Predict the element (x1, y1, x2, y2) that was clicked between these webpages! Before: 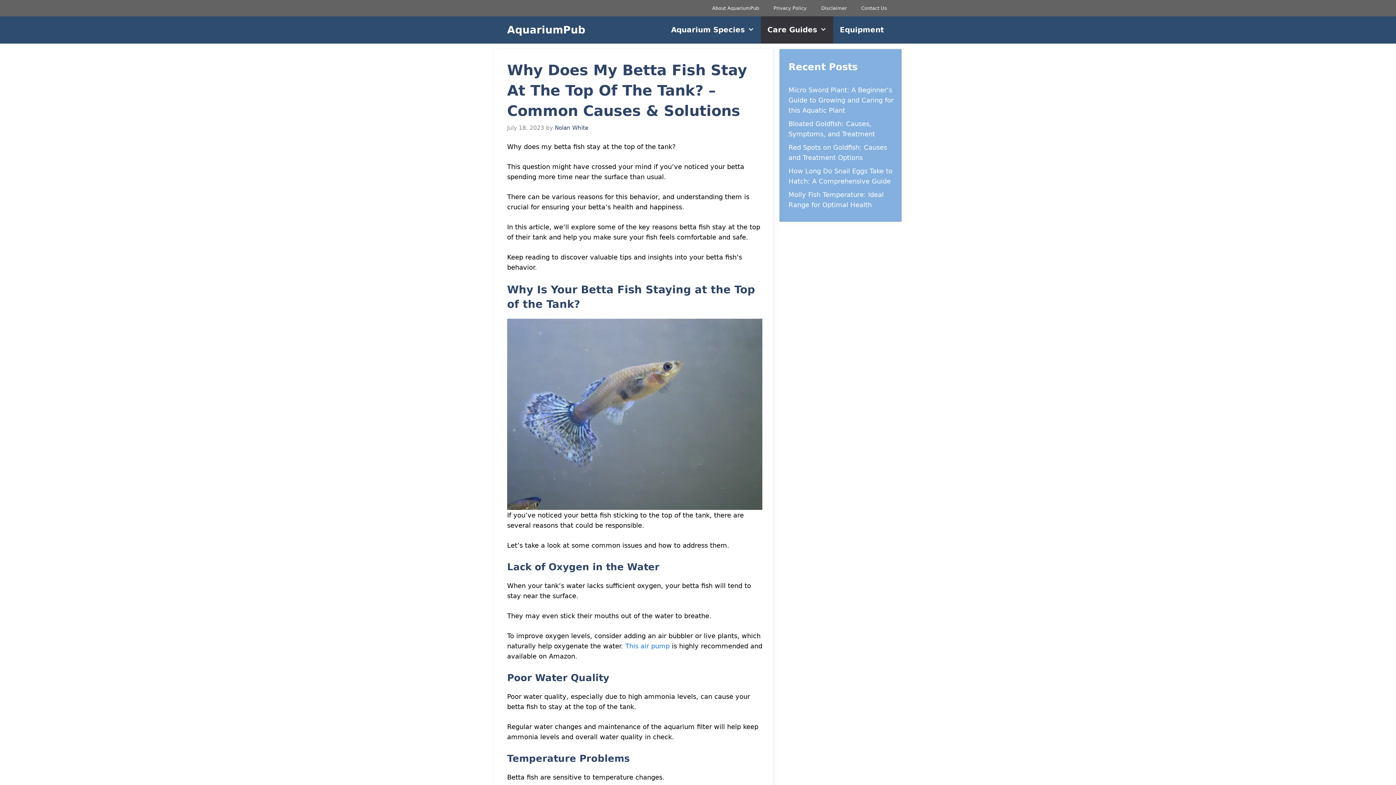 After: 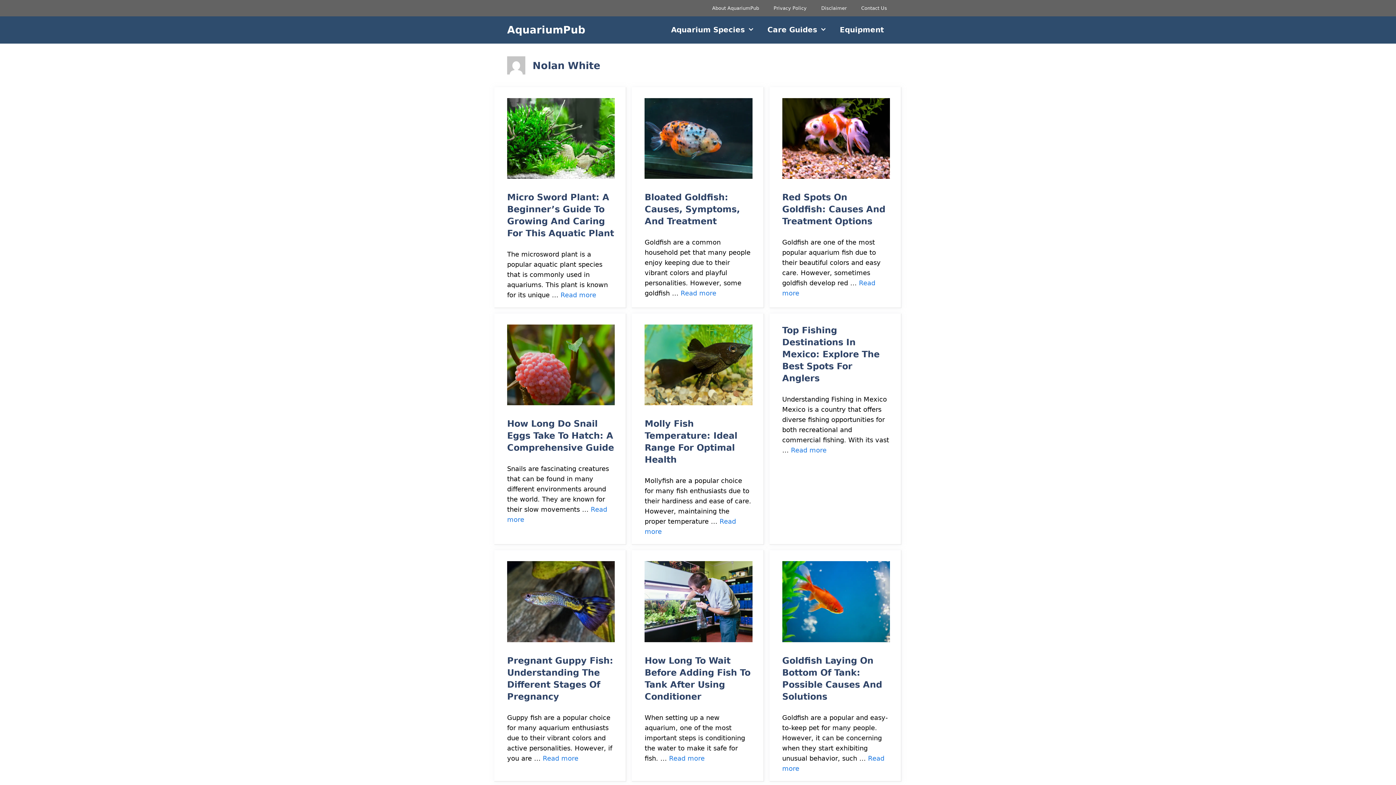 Action: label: Nolan White bbox: (554, 124, 588, 131)